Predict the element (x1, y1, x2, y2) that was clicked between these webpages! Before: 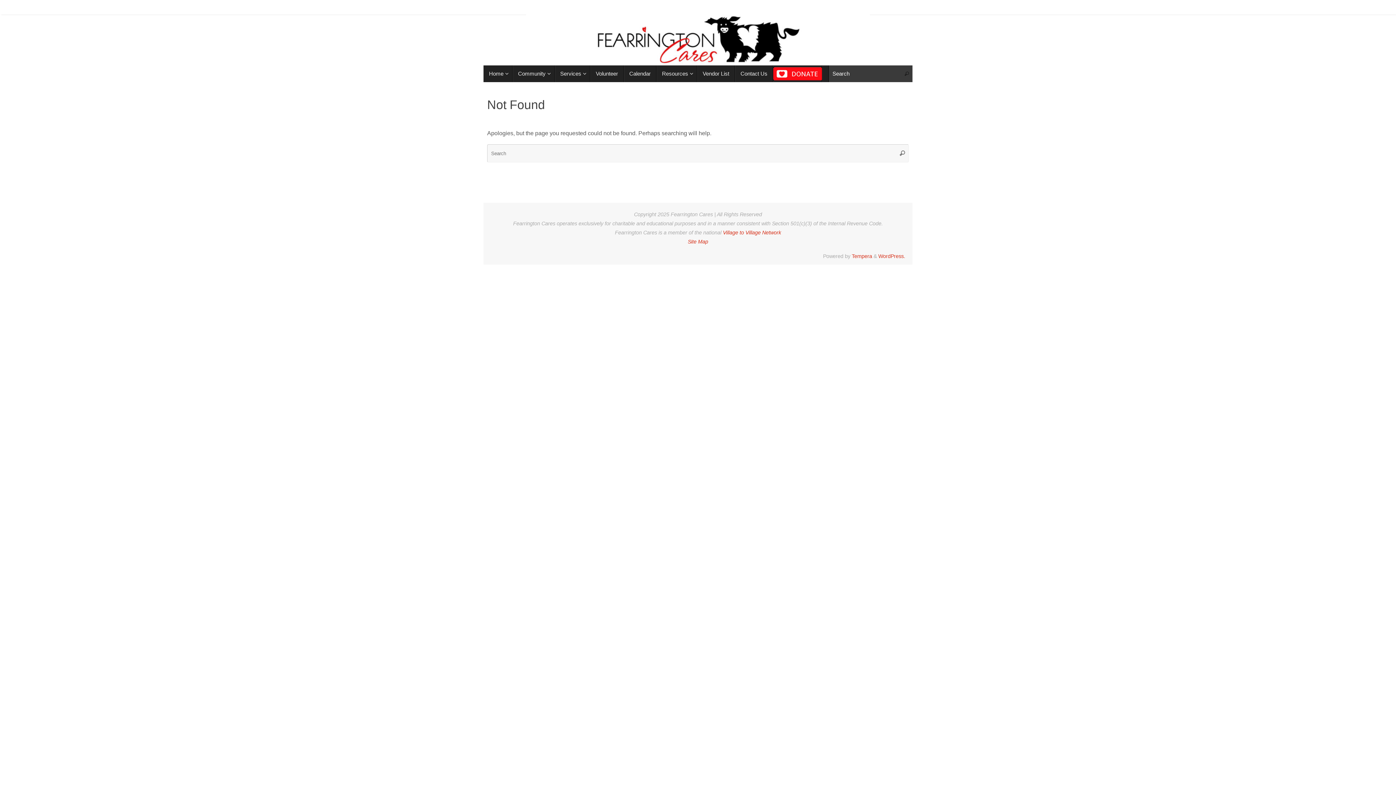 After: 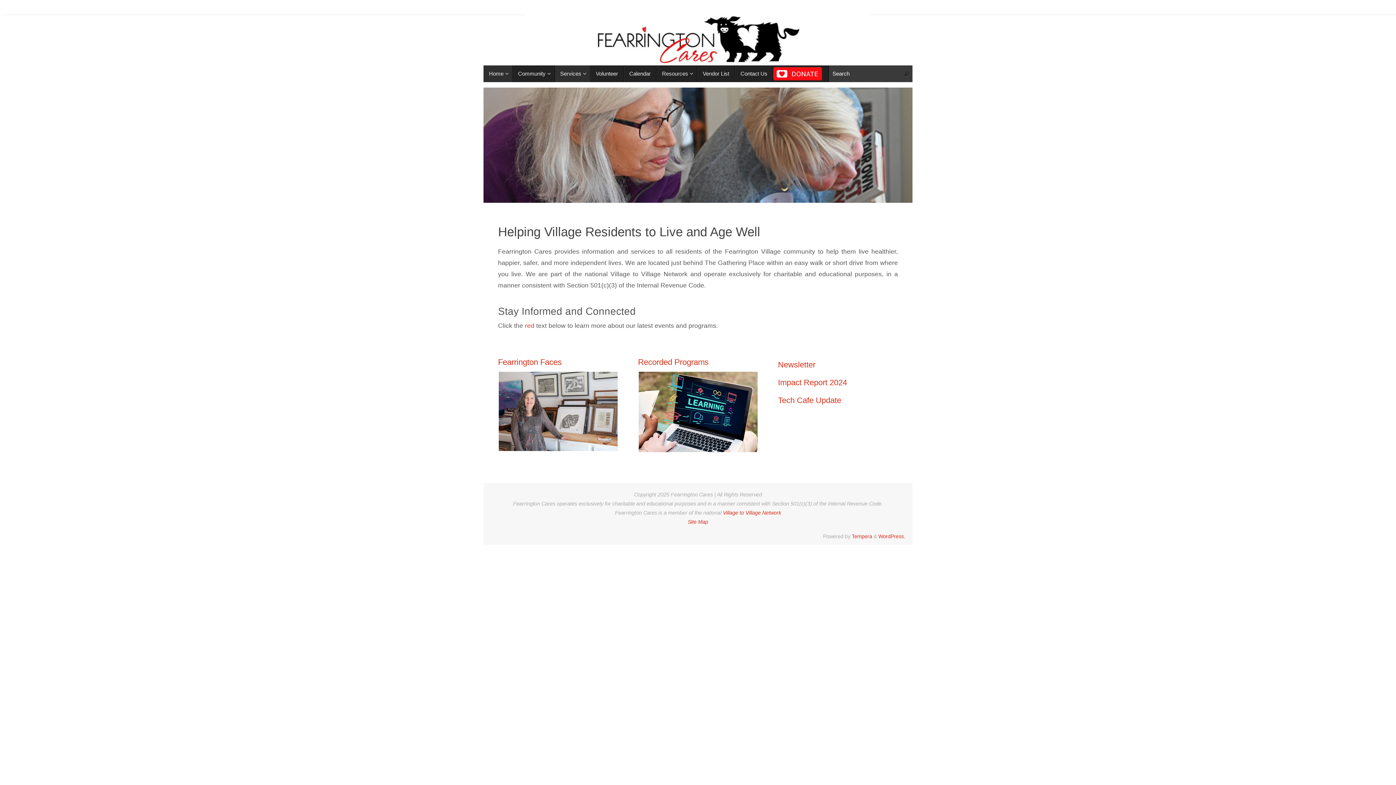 Action: label: Services bbox: (554, 65, 590, 82)